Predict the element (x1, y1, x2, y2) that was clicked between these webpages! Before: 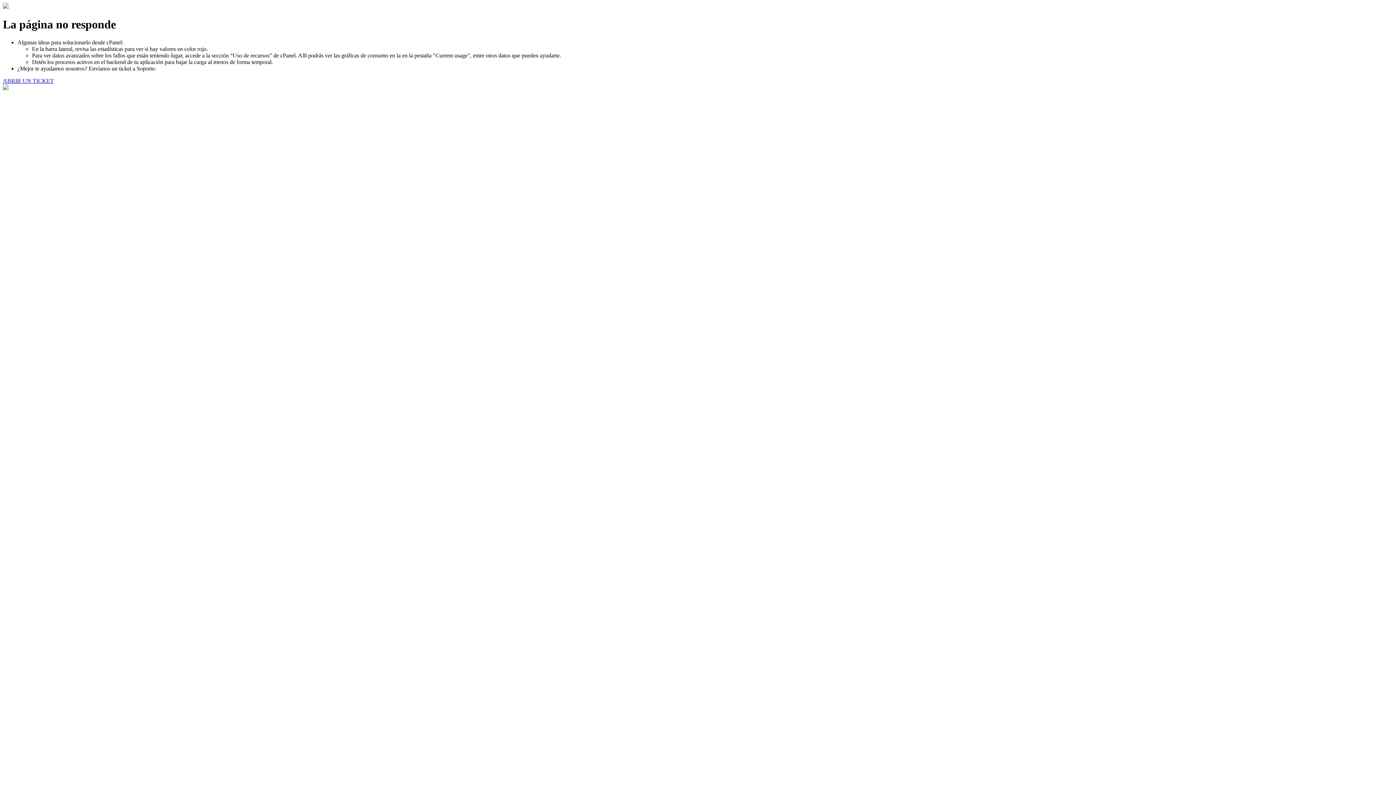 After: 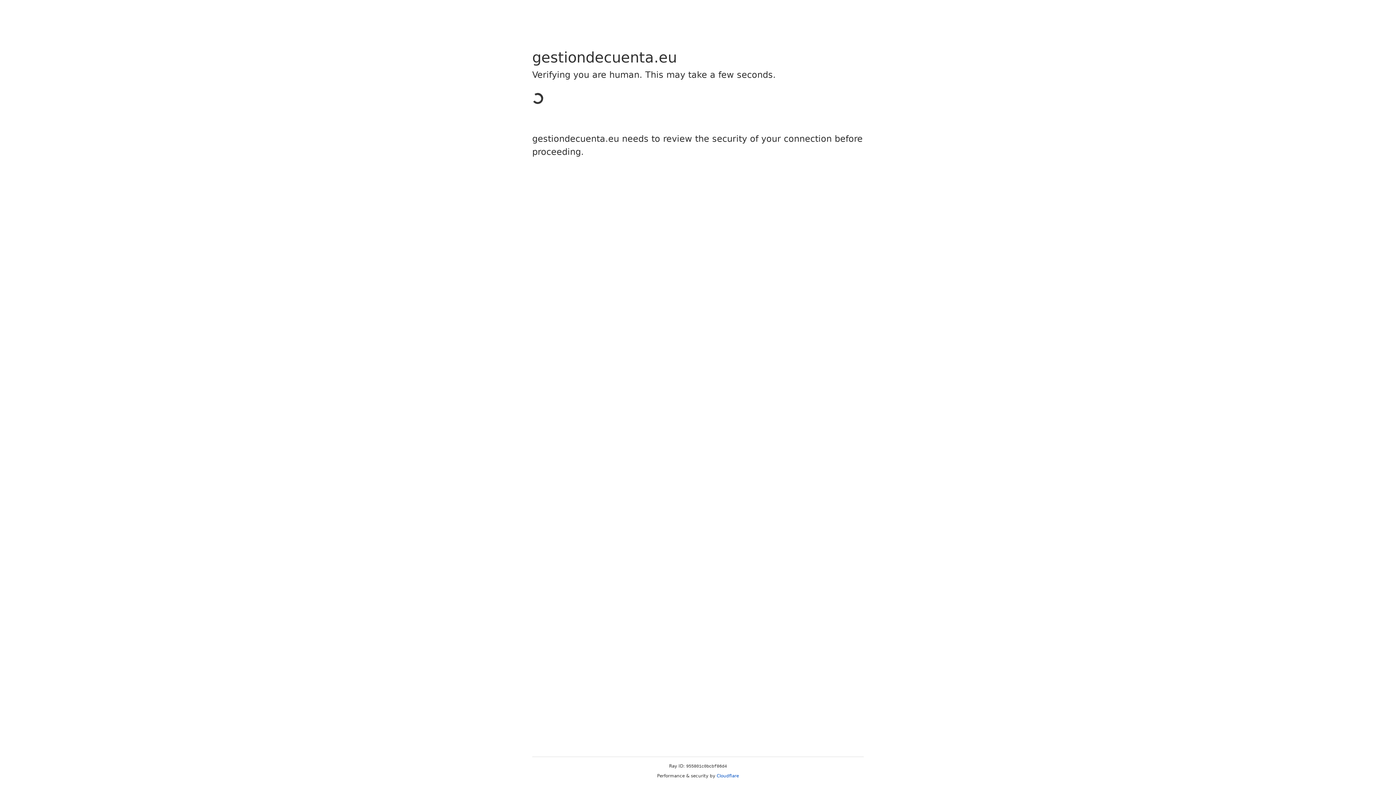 Action: bbox: (2, 77, 53, 83) label: ABRIR UN TICKET